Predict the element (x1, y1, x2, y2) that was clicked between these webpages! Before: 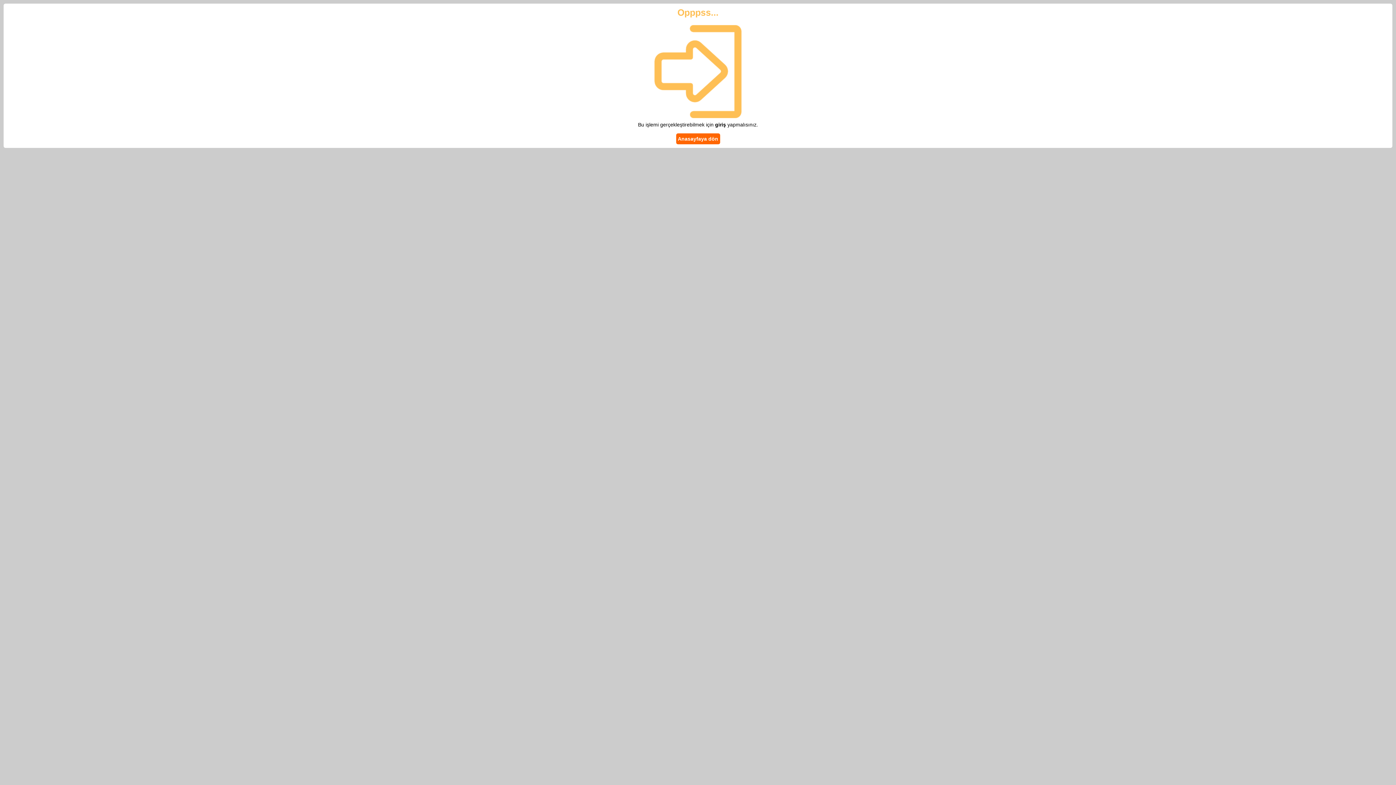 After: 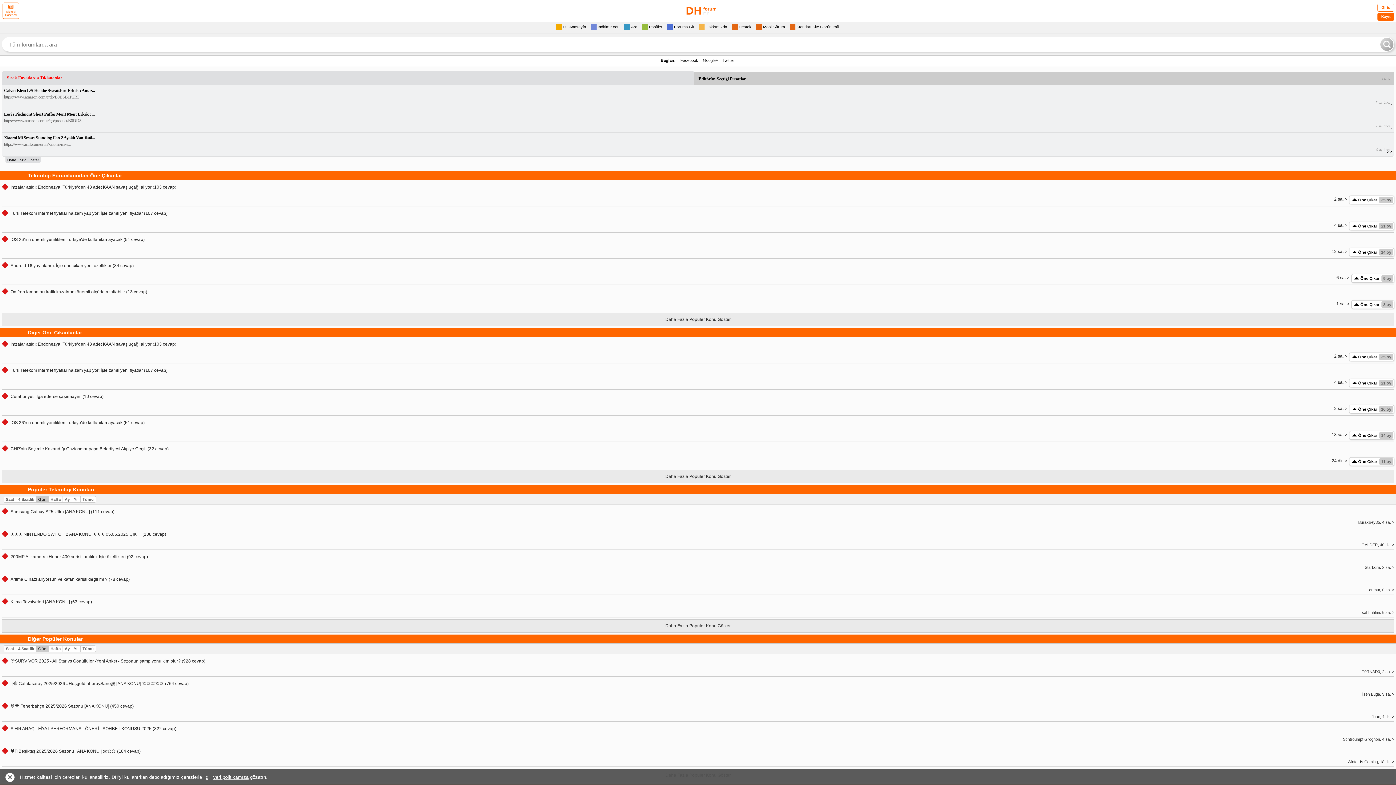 Action: bbox: (676, 133, 720, 144) label: Anasayfaya dön